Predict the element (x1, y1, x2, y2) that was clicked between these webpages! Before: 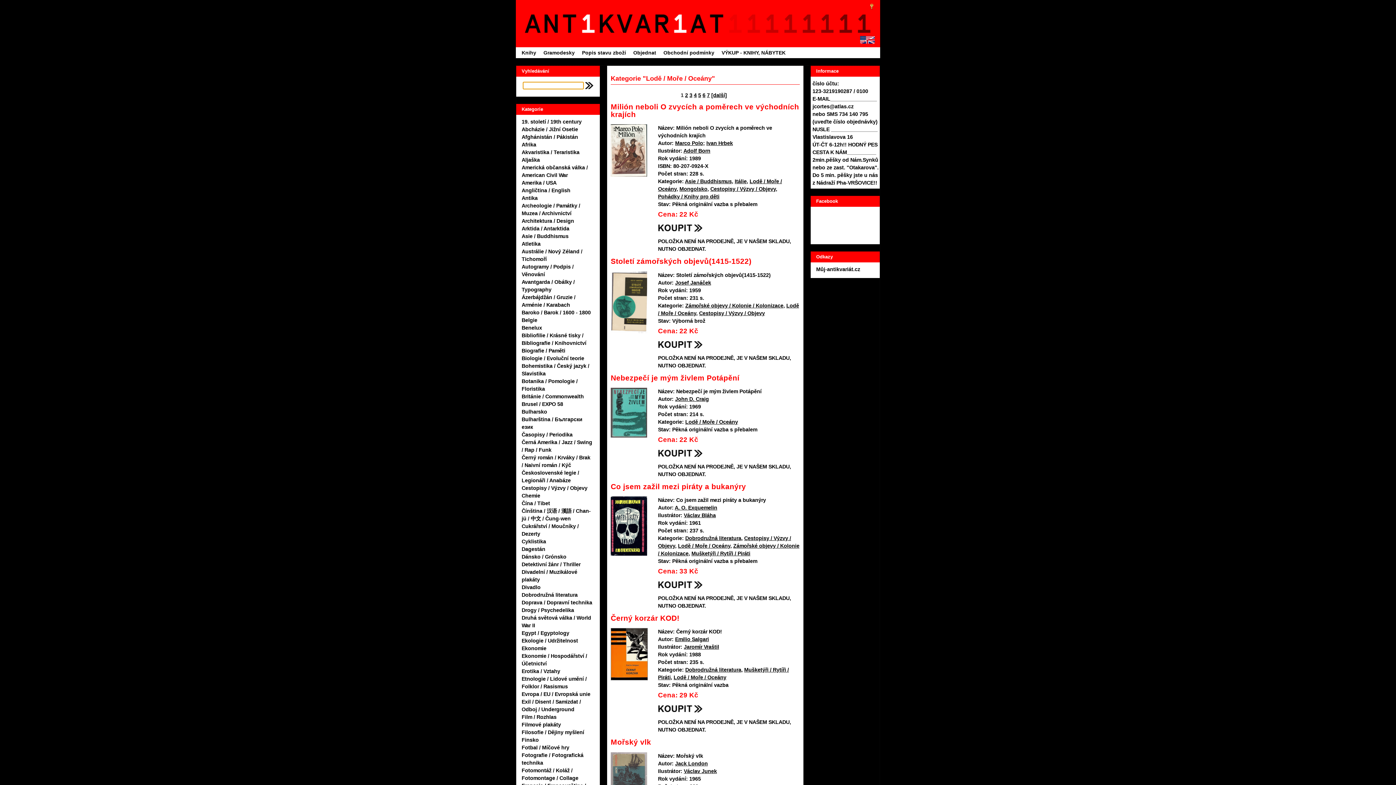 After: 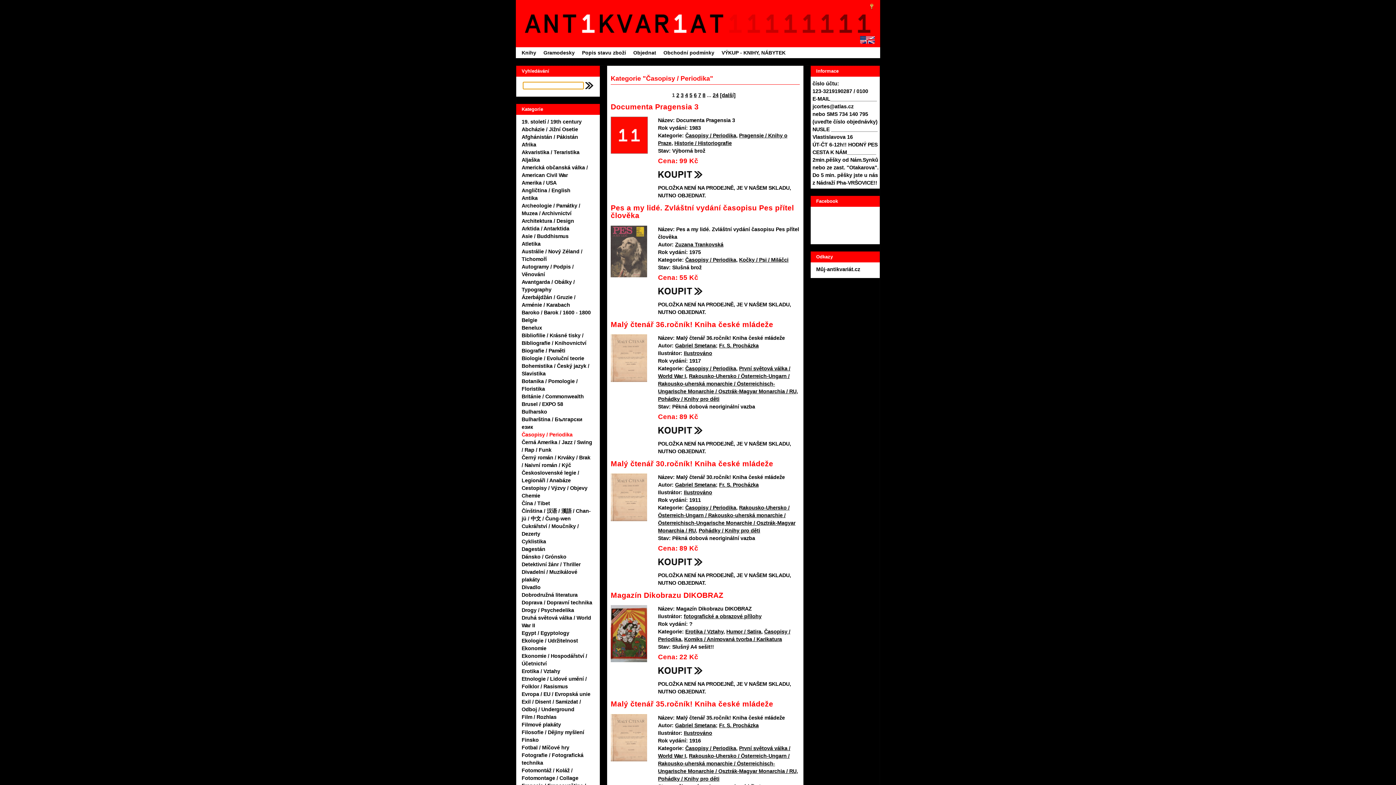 Action: bbox: (521, 432, 572, 437) label: Časopisy / Periodika